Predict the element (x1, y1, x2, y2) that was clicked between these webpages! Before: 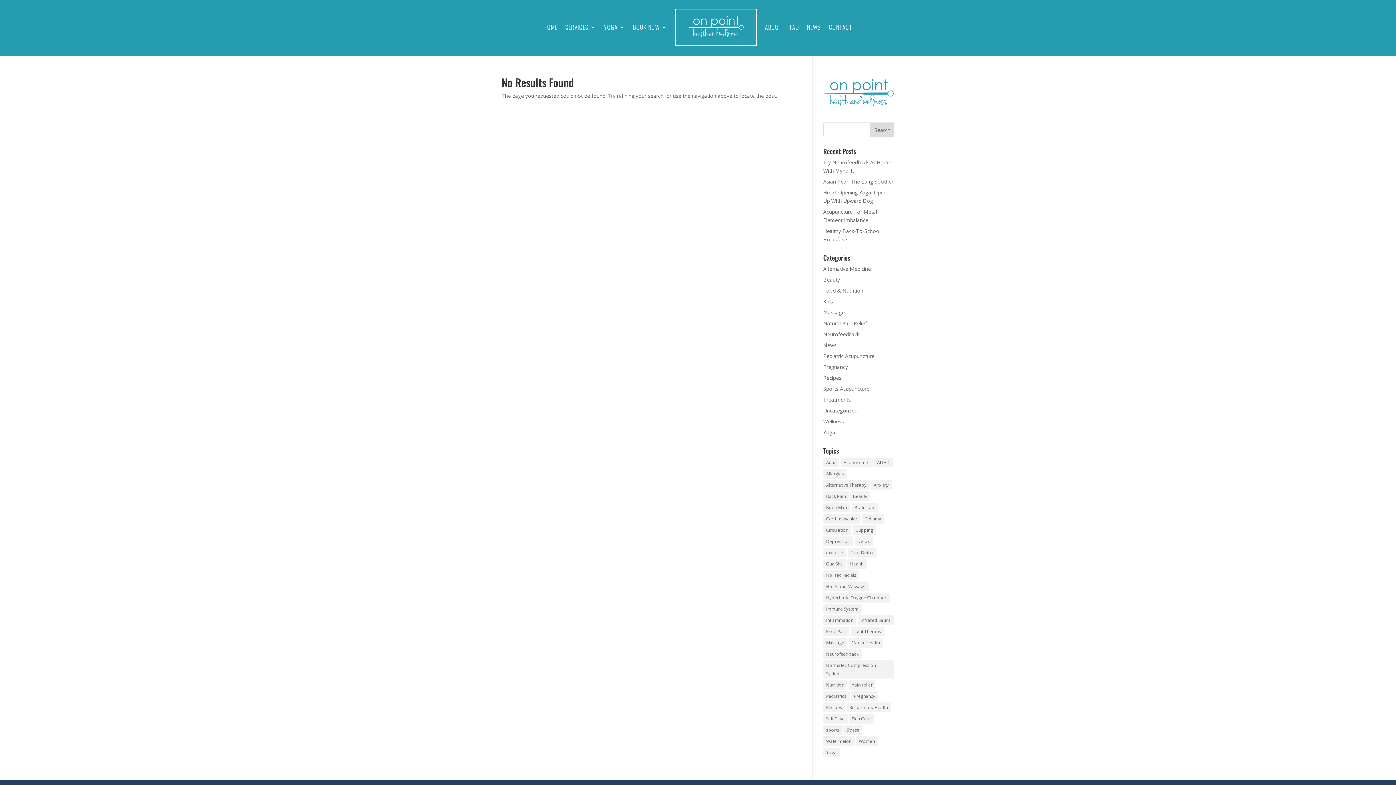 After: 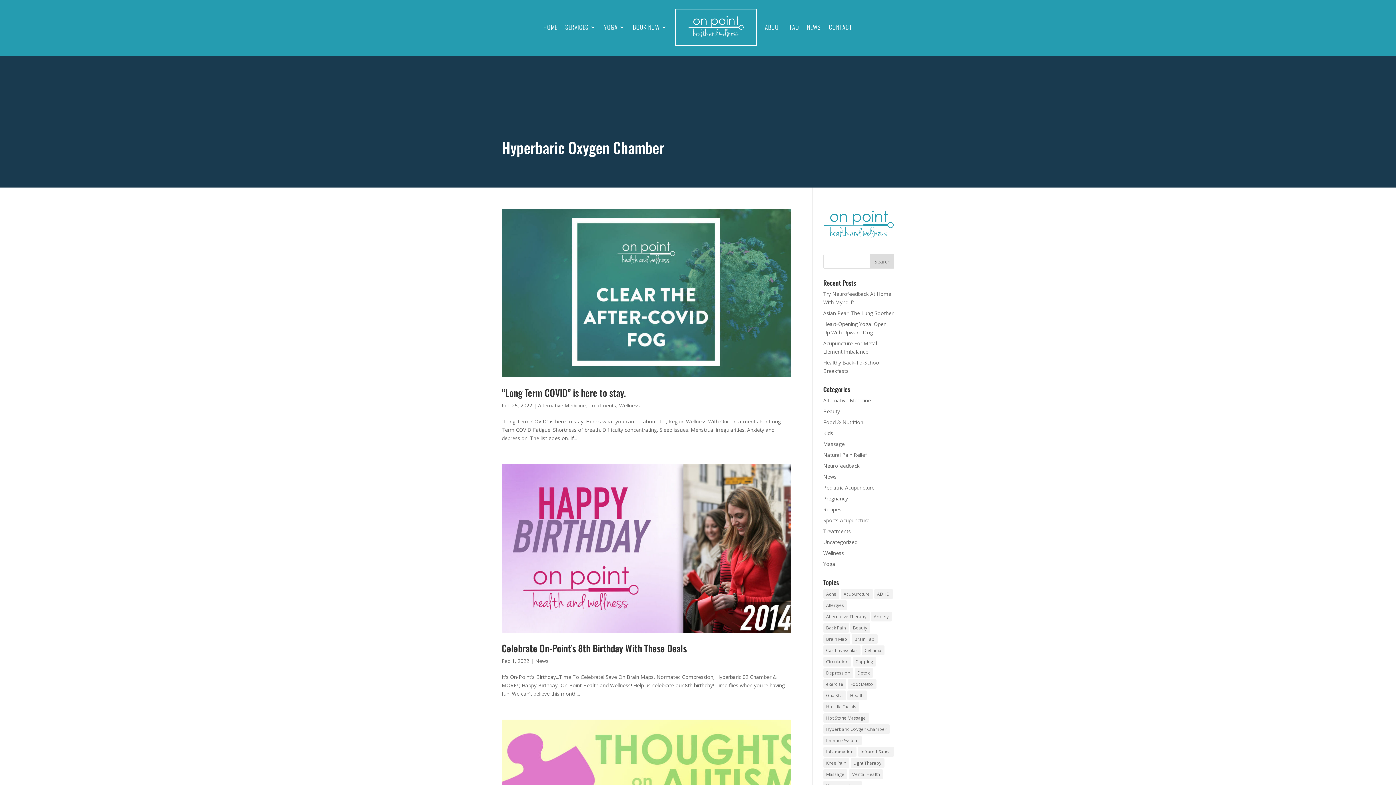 Action: bbox: (823, 593, 889, 603) label: Hyperbaric Oxygen Chamber (5 items)